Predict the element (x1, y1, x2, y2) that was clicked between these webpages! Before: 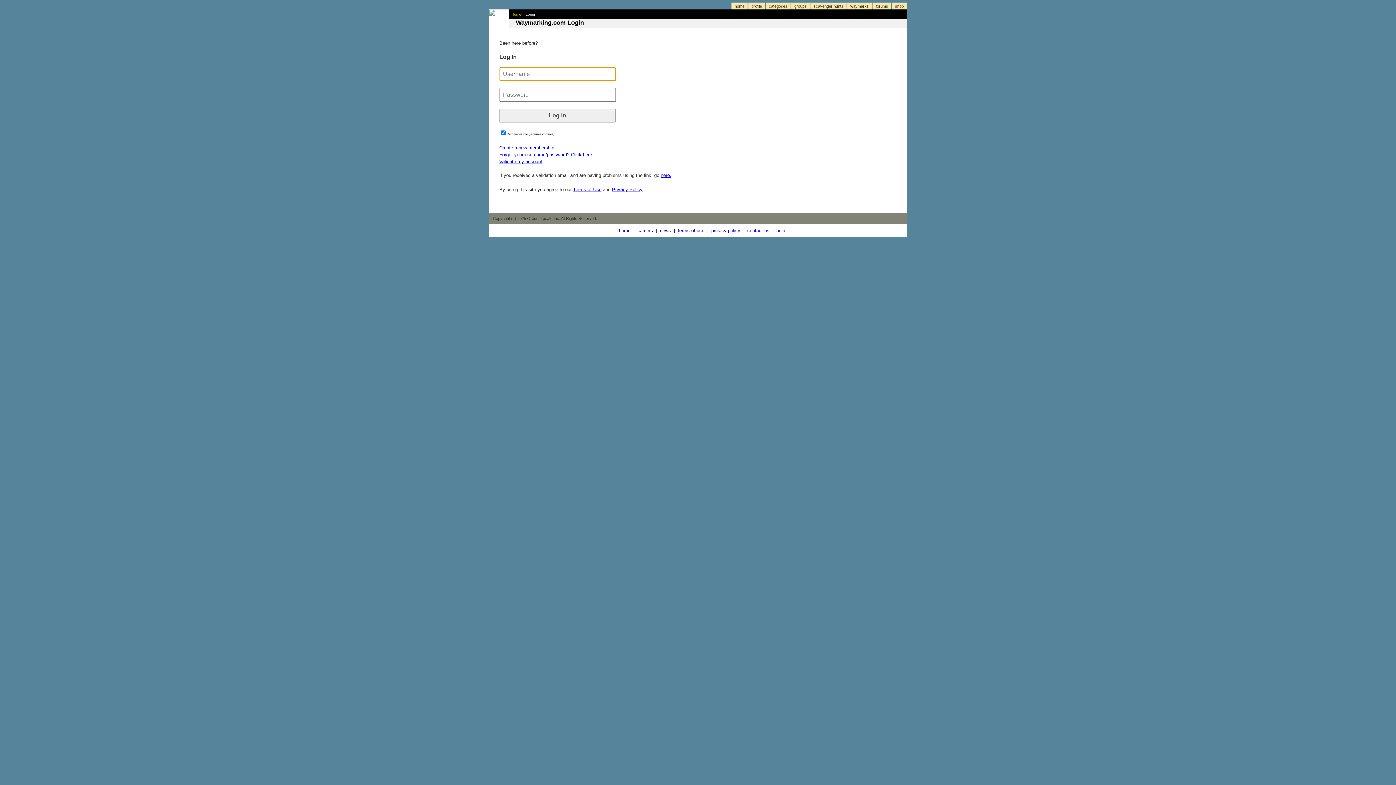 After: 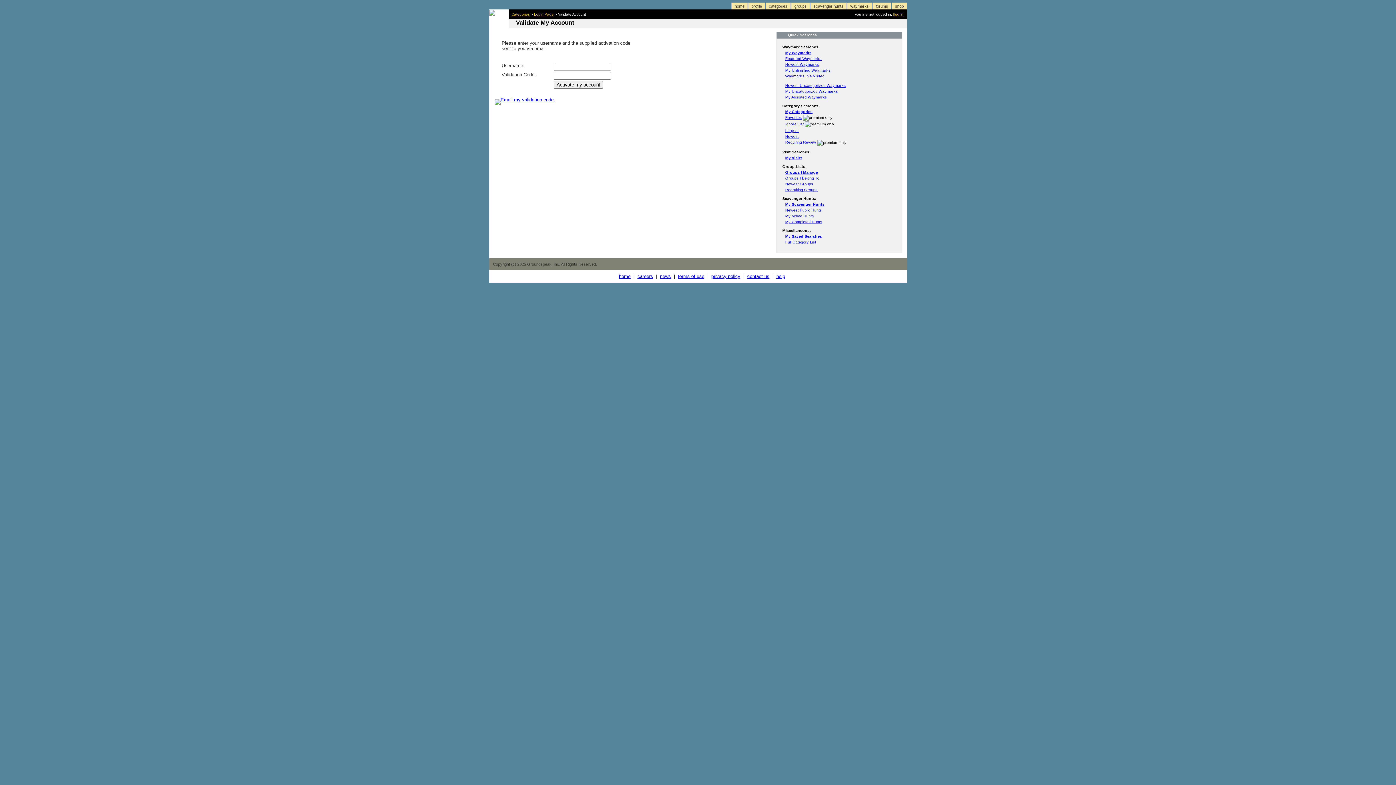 Action: bbox: (660, 172, 671, 178) label: here.